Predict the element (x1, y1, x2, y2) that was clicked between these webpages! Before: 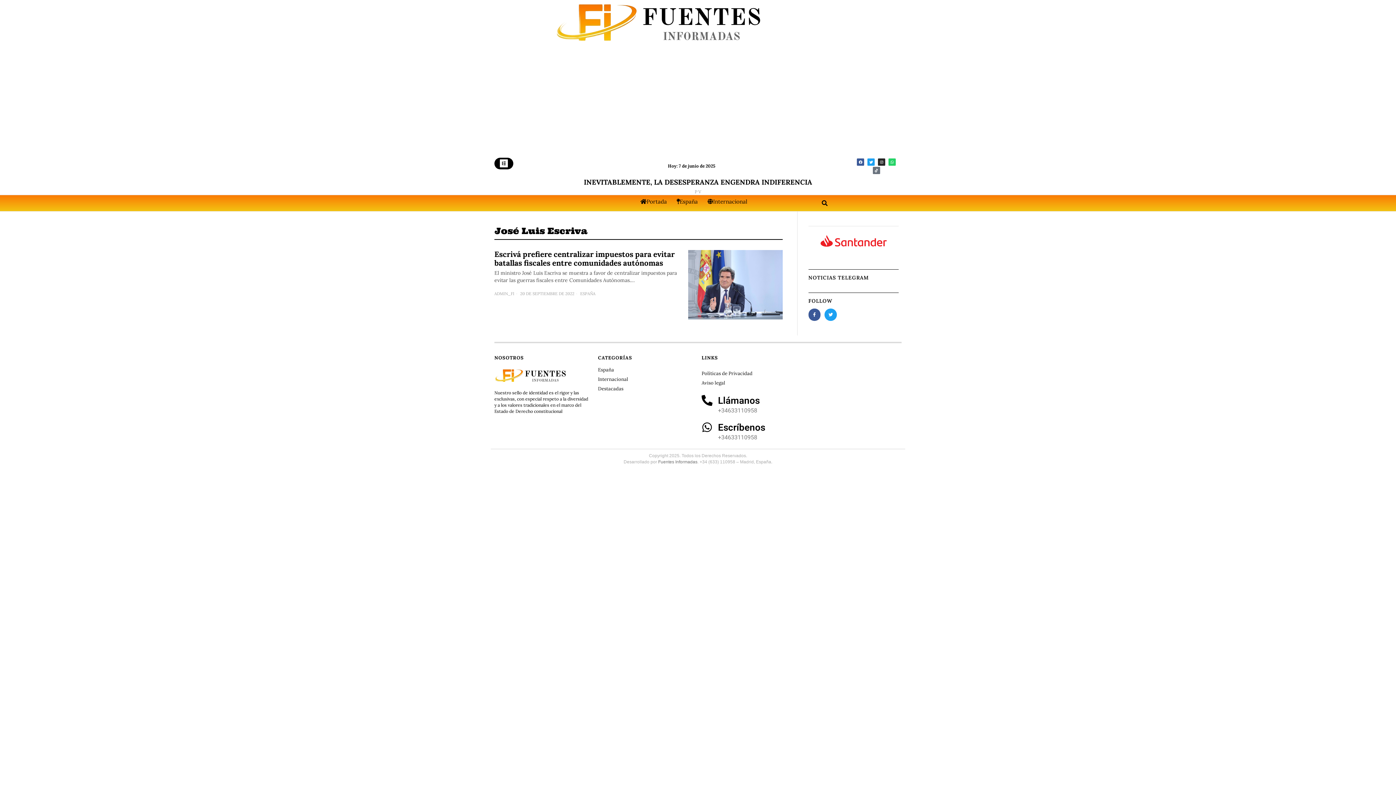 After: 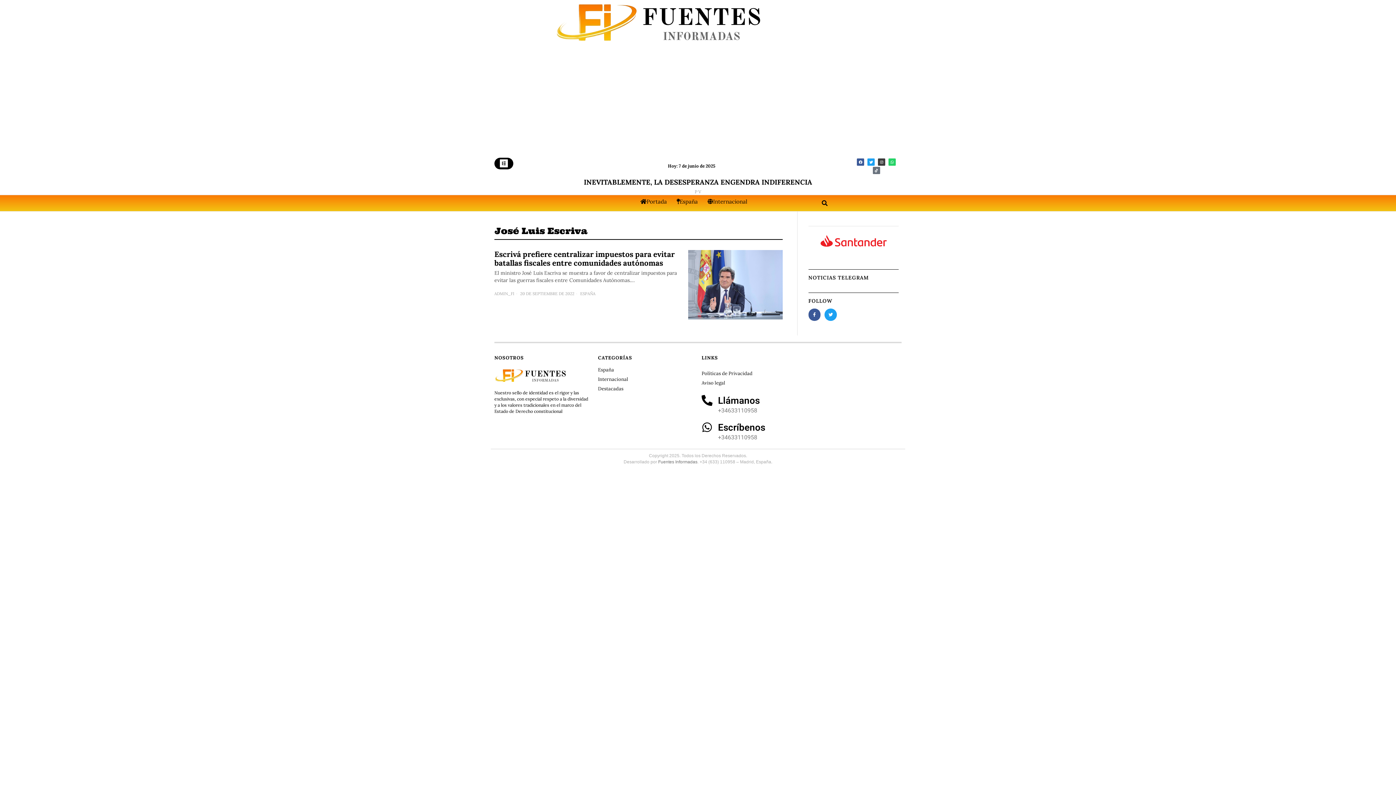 Action: bbox: (878, 158, 885, 165) label: Instagram